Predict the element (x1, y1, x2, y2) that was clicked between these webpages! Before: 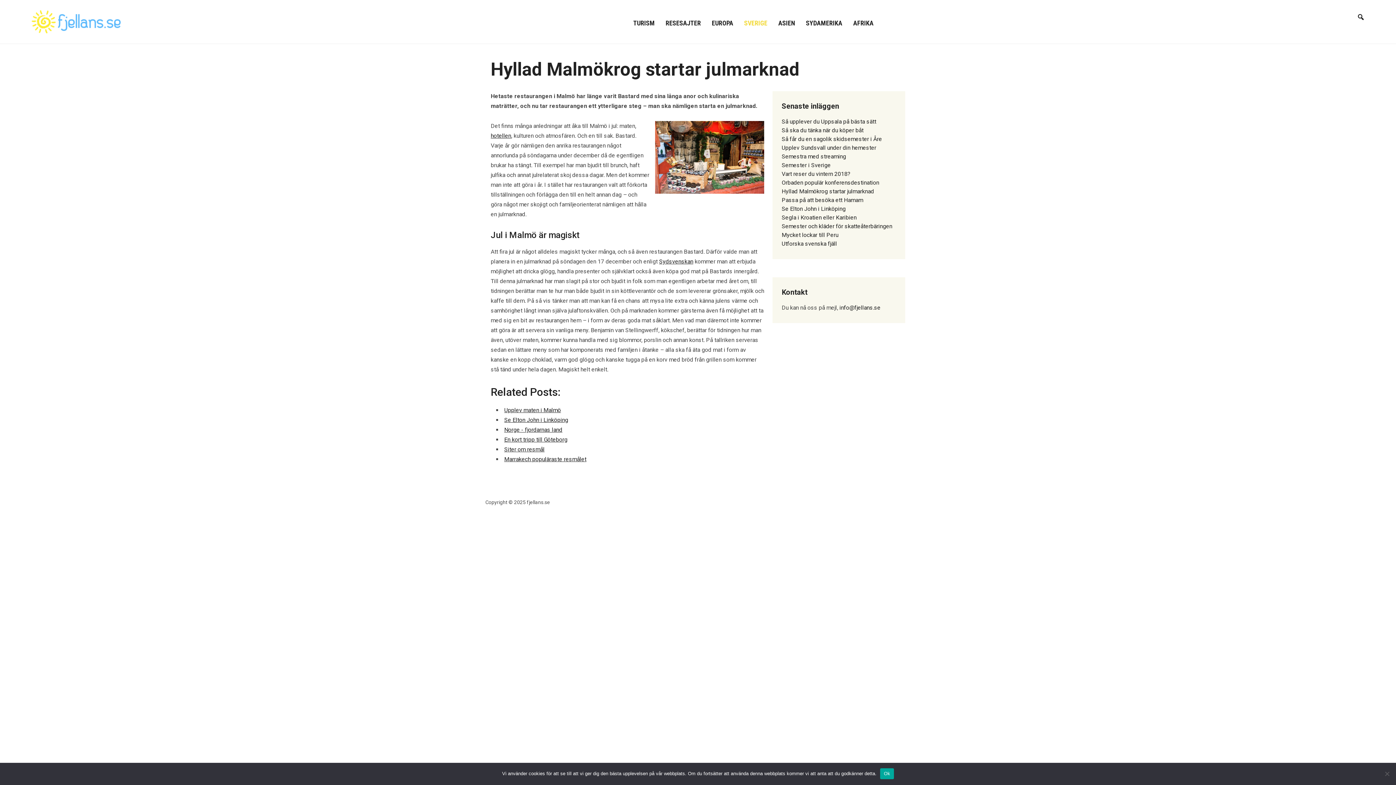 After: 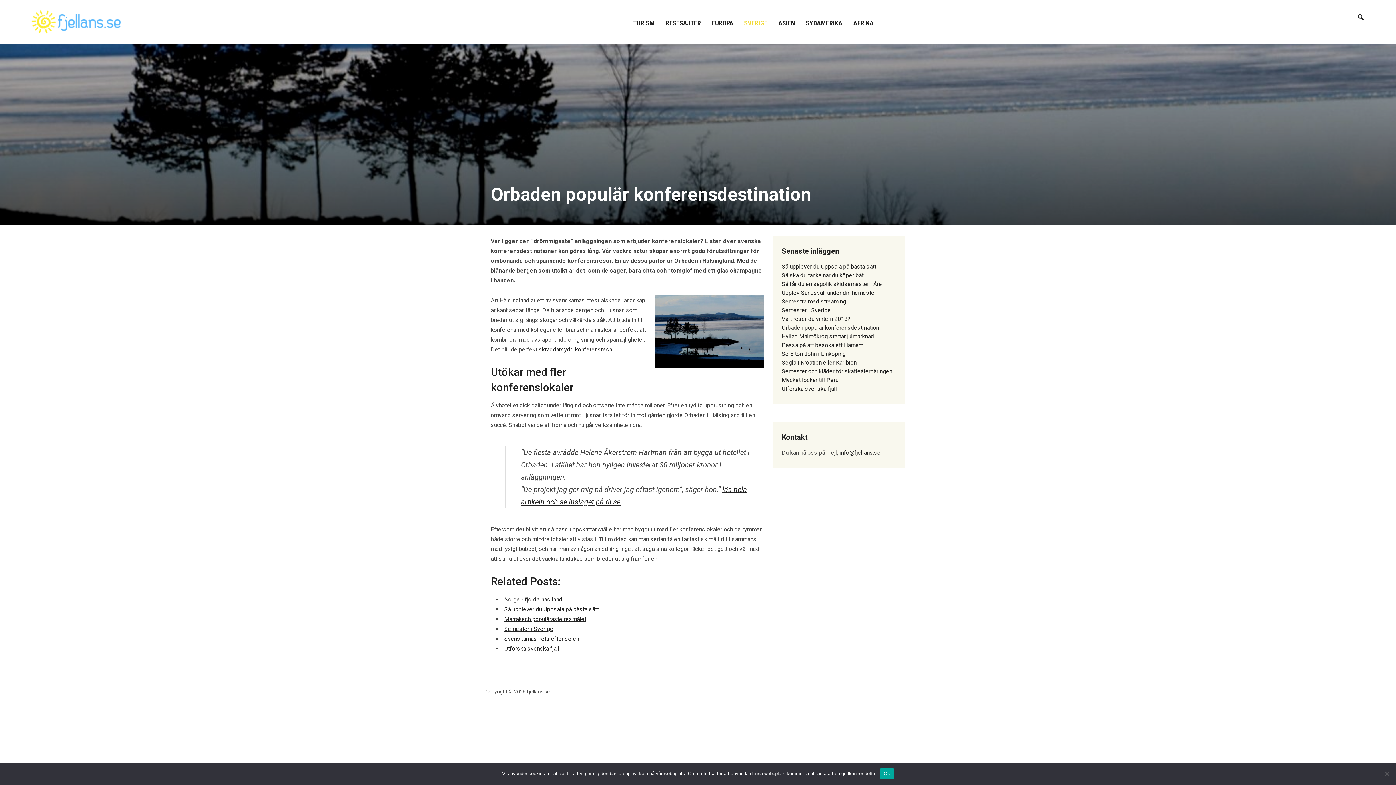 Action: bbox: (781, 179, 879, 186) label: Orbaden populär konferensdestination